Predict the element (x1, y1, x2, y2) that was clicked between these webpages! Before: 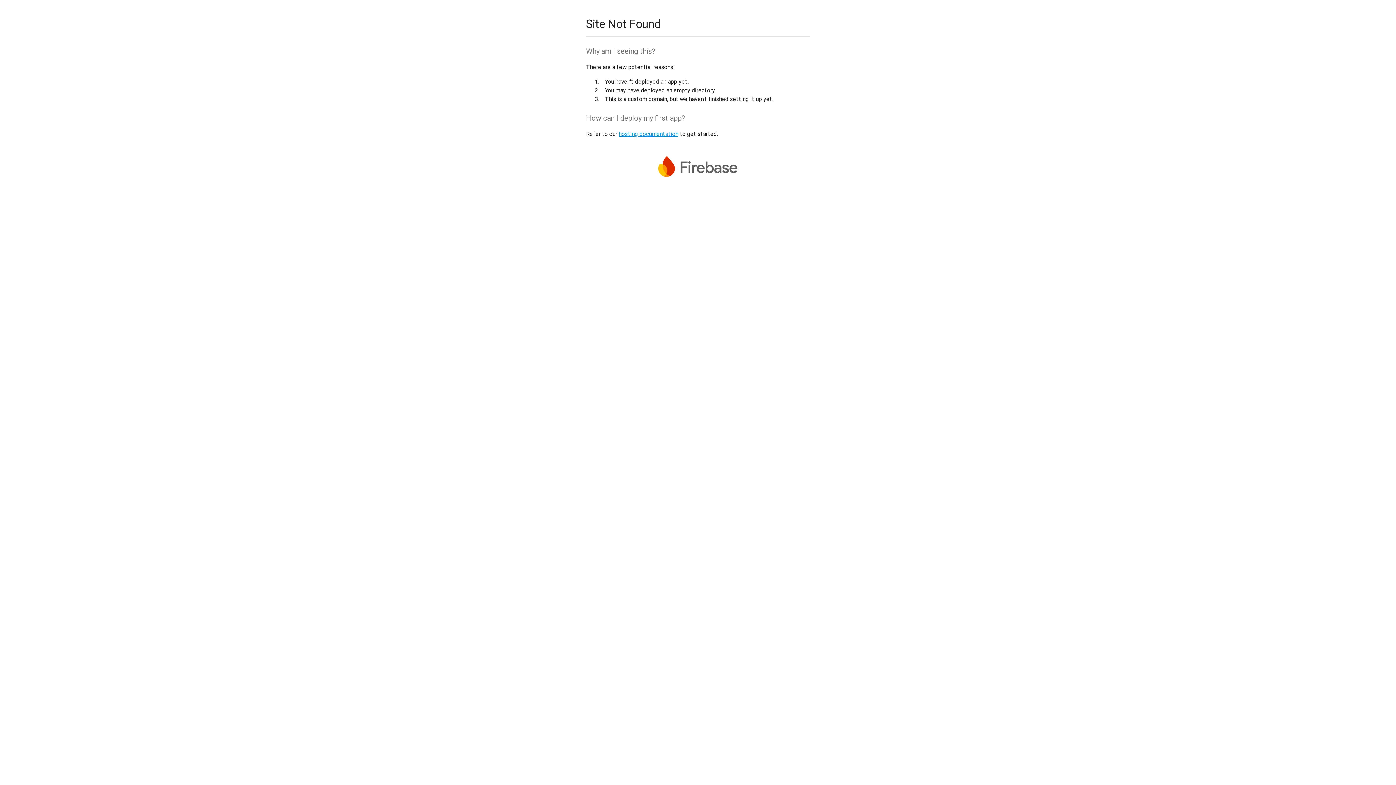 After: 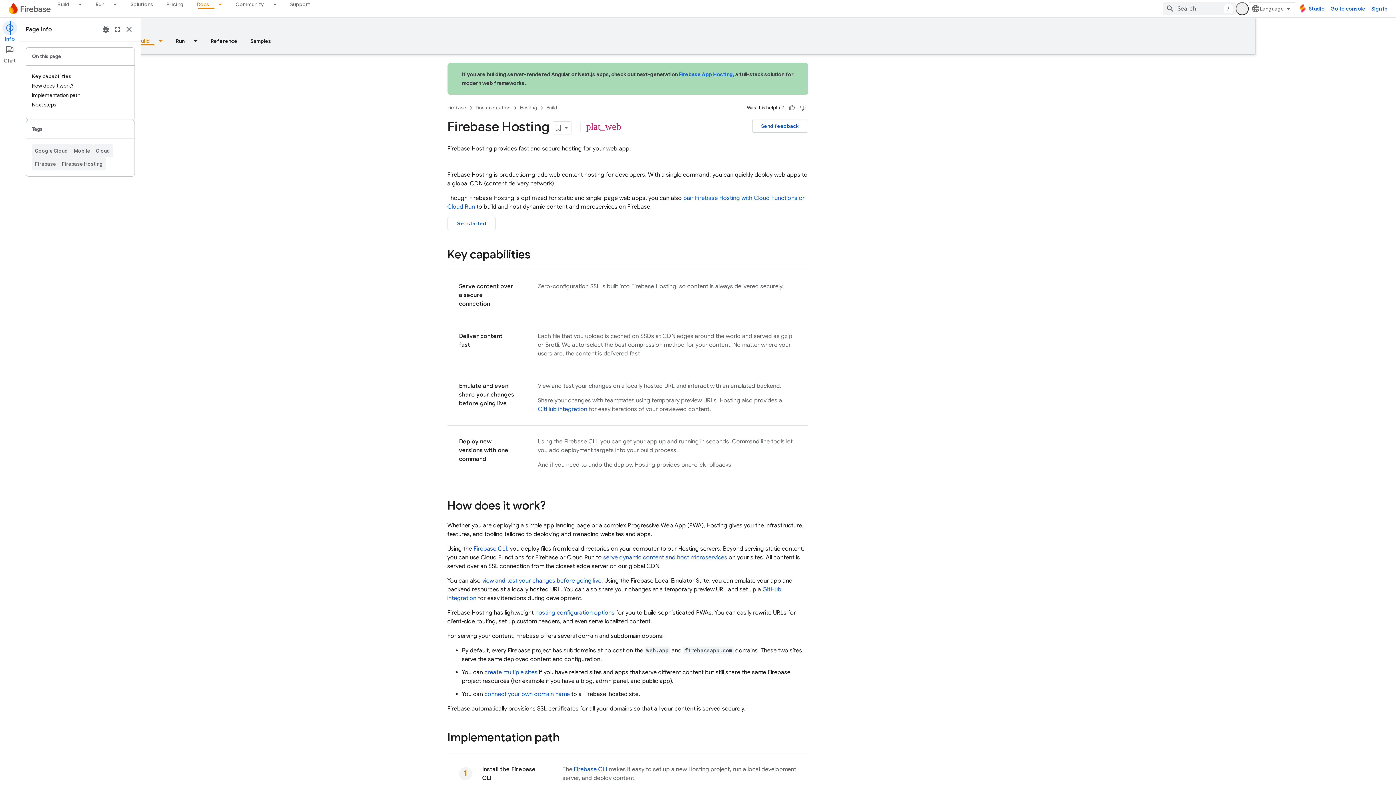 Action: bbox: (618, 130, 678, 137) label: hosting documentation